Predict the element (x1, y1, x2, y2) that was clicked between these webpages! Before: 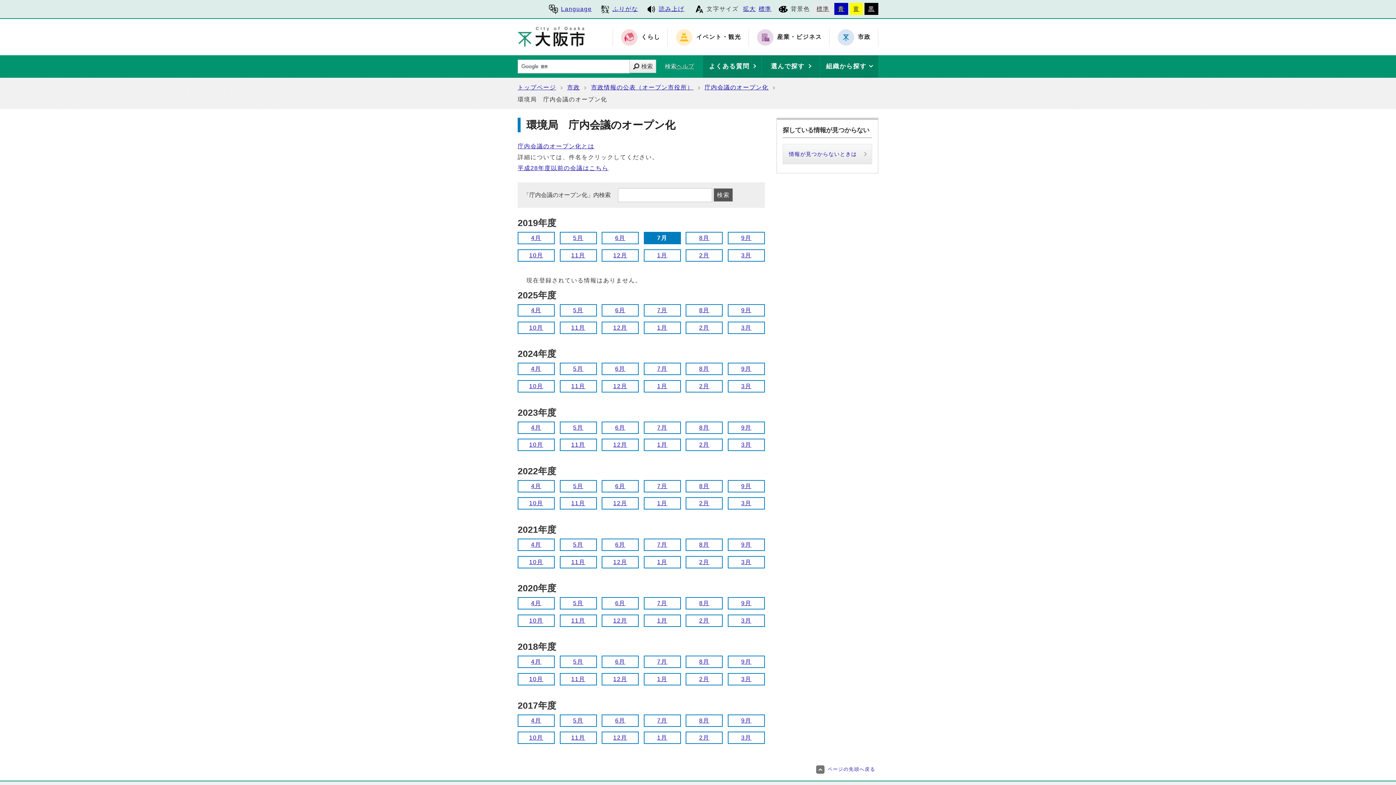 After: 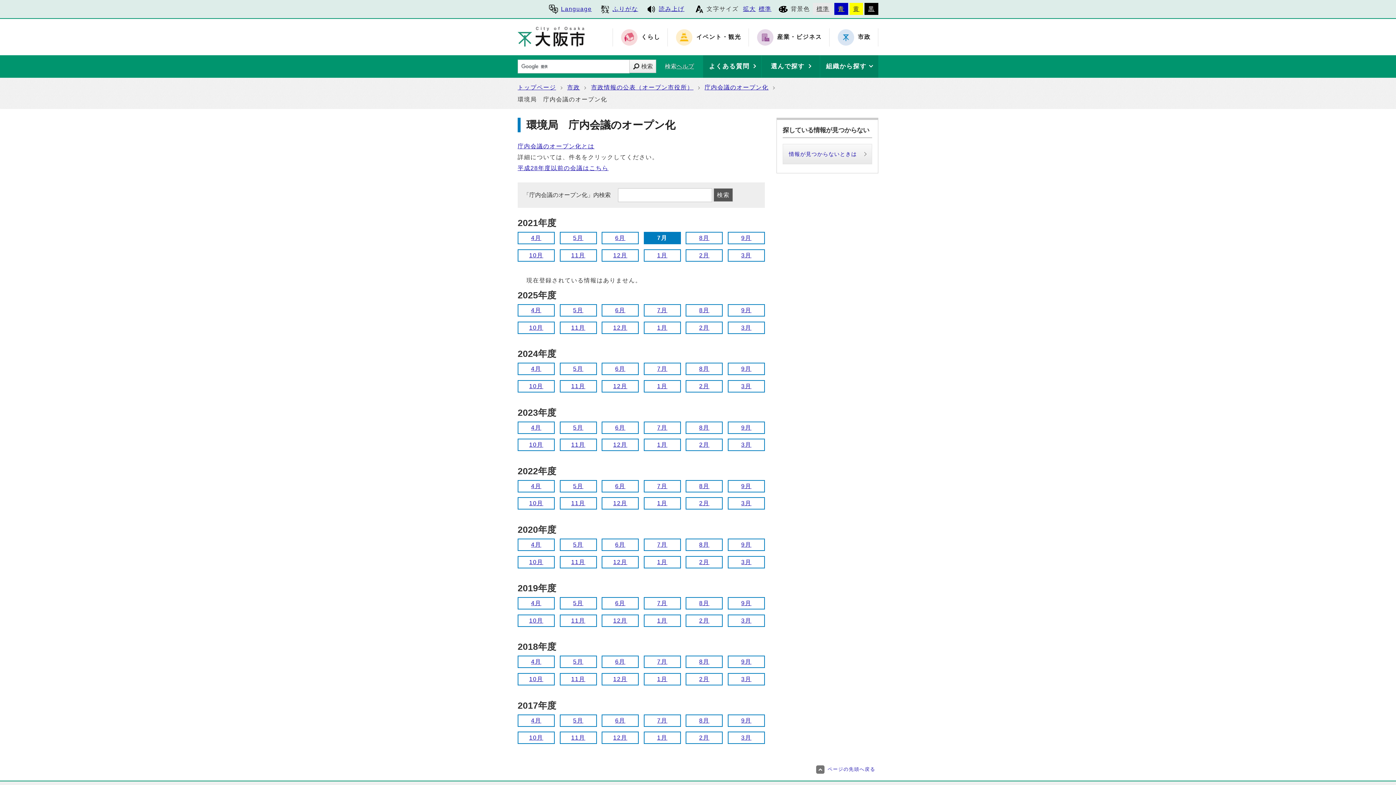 Action: bbox: (644, 539, 680, 550) label: 7月